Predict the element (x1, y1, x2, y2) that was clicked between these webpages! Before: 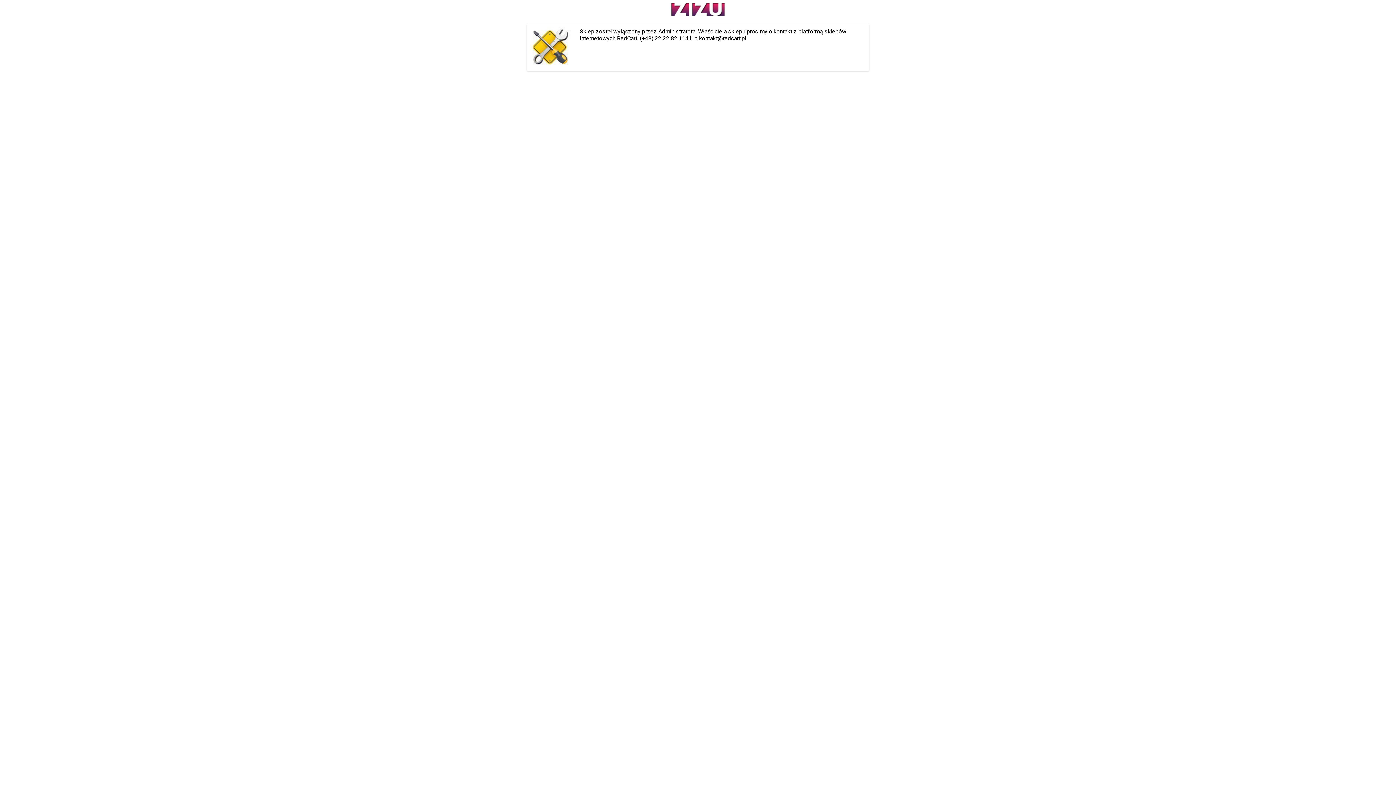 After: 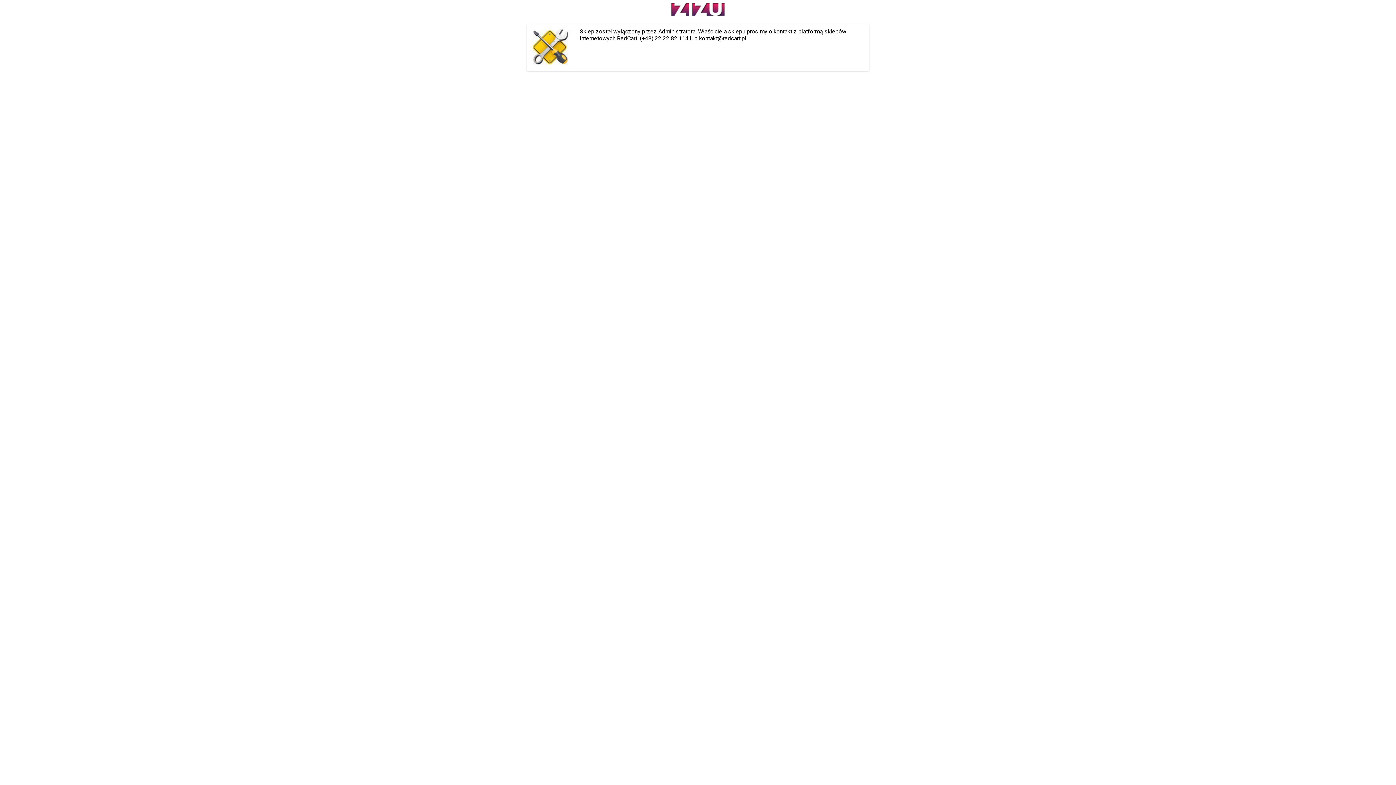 Action: bbox: (671, 10, 724, 17)